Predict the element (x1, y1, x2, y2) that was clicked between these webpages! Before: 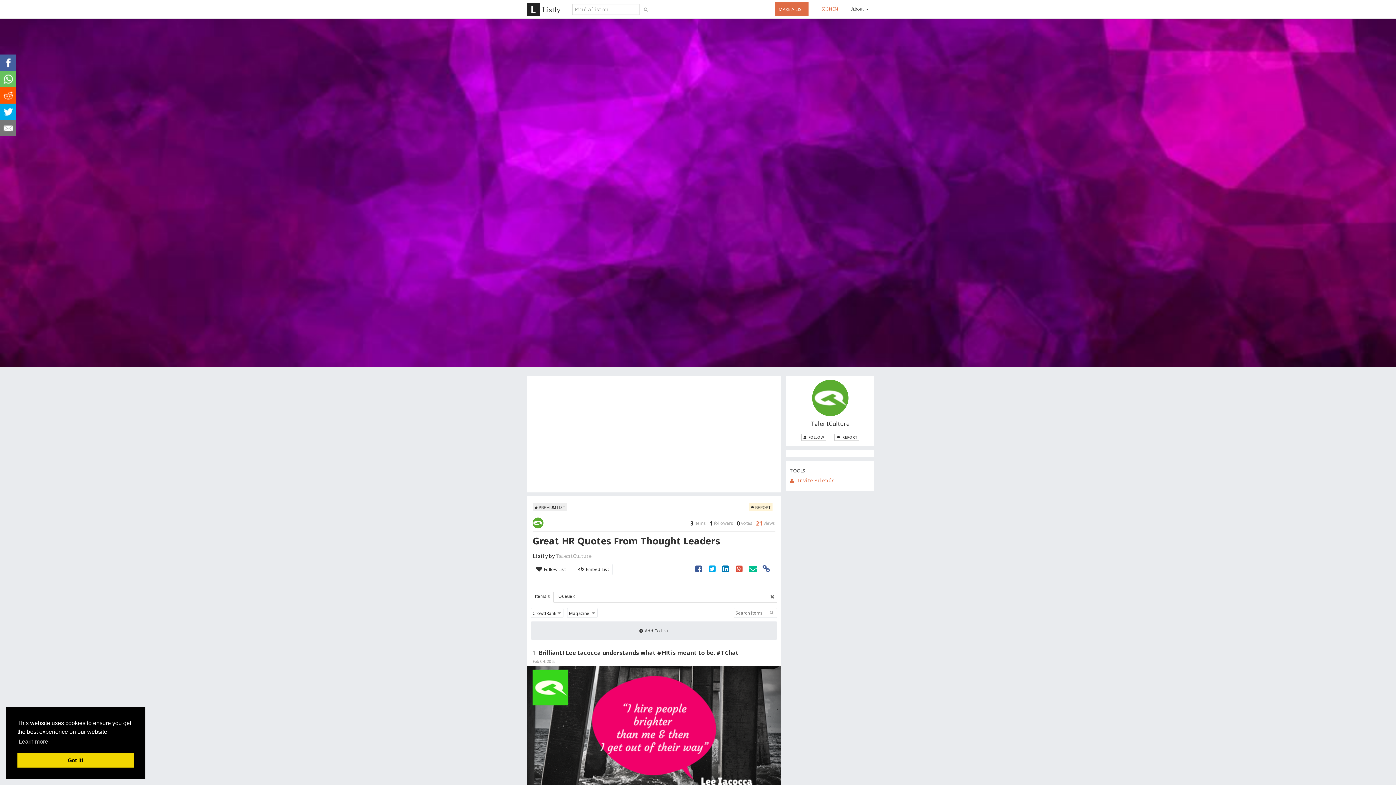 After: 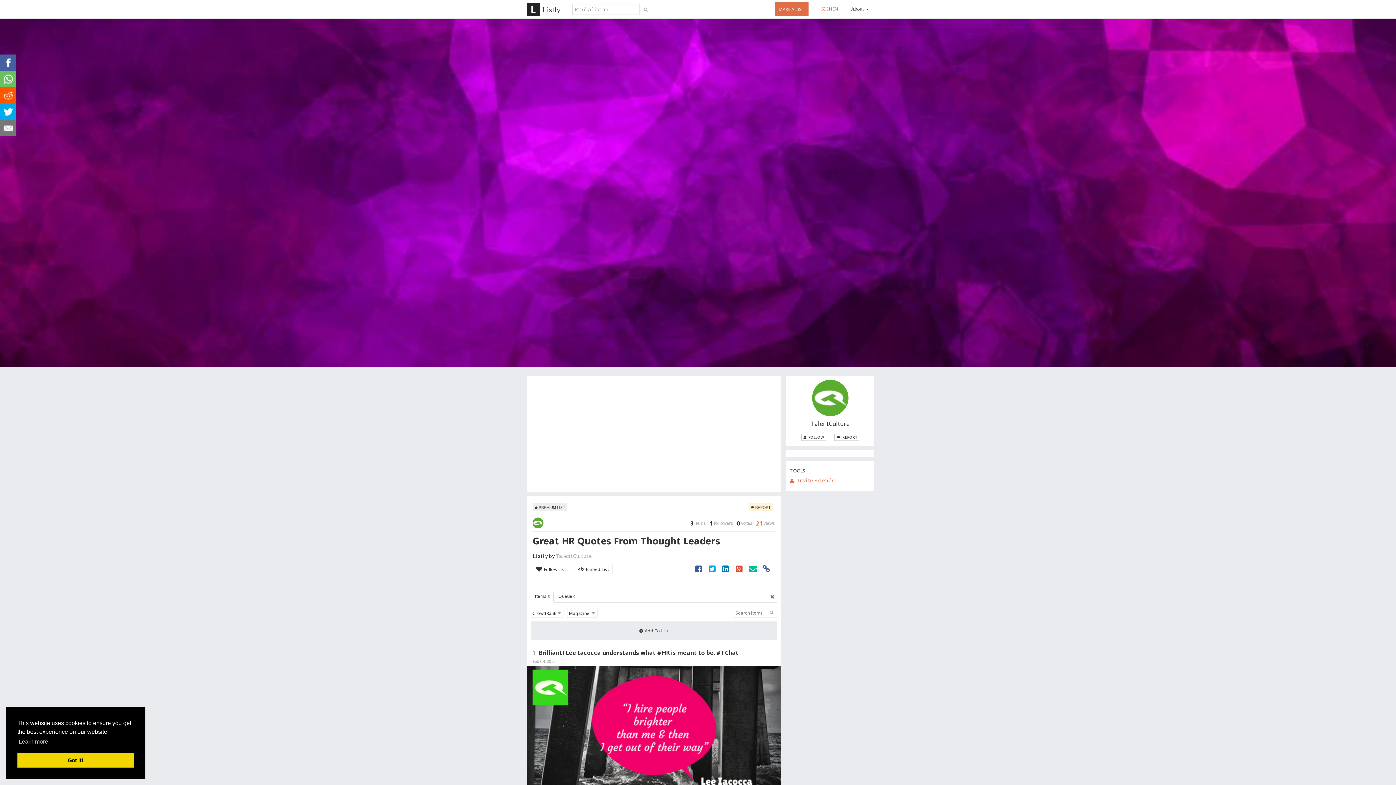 Action: bbox: (0, 54, 16, 70)